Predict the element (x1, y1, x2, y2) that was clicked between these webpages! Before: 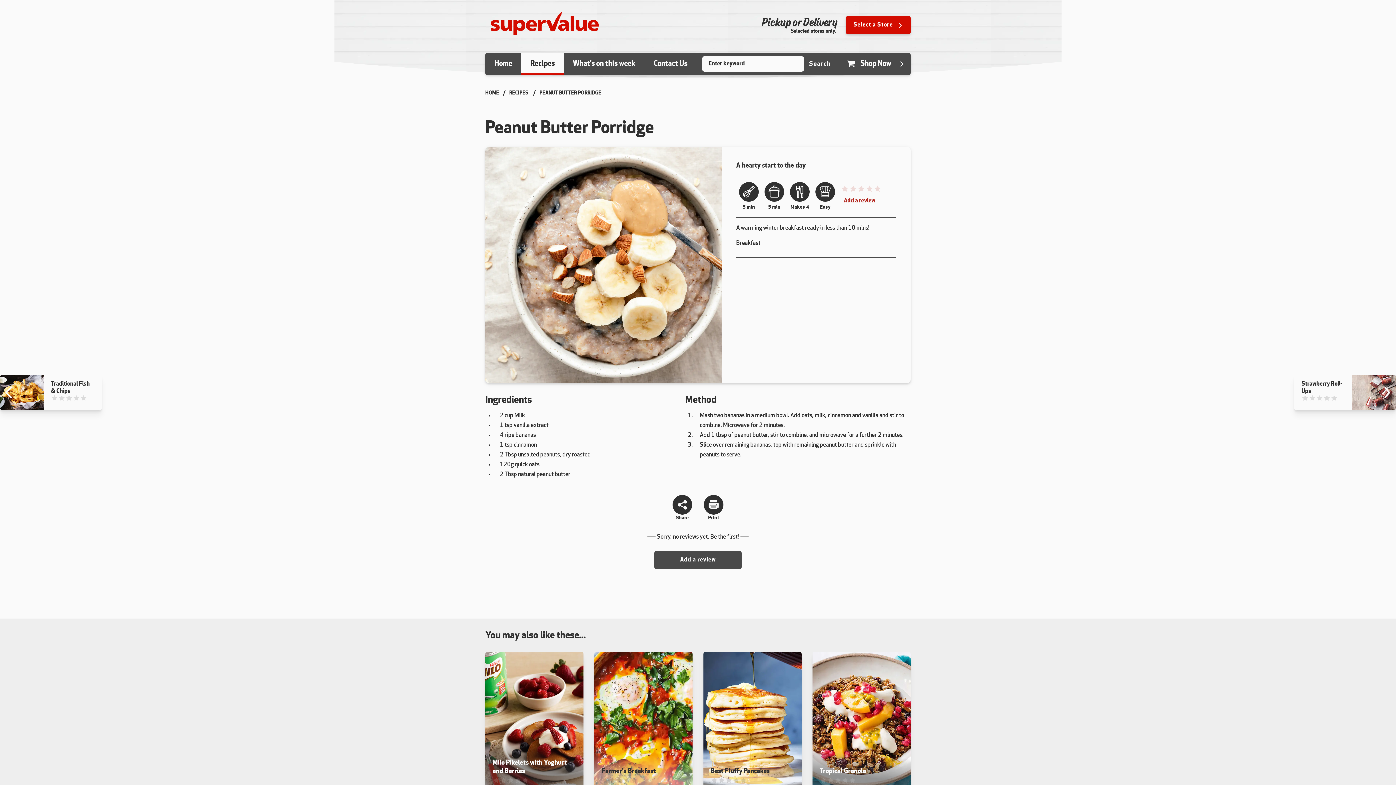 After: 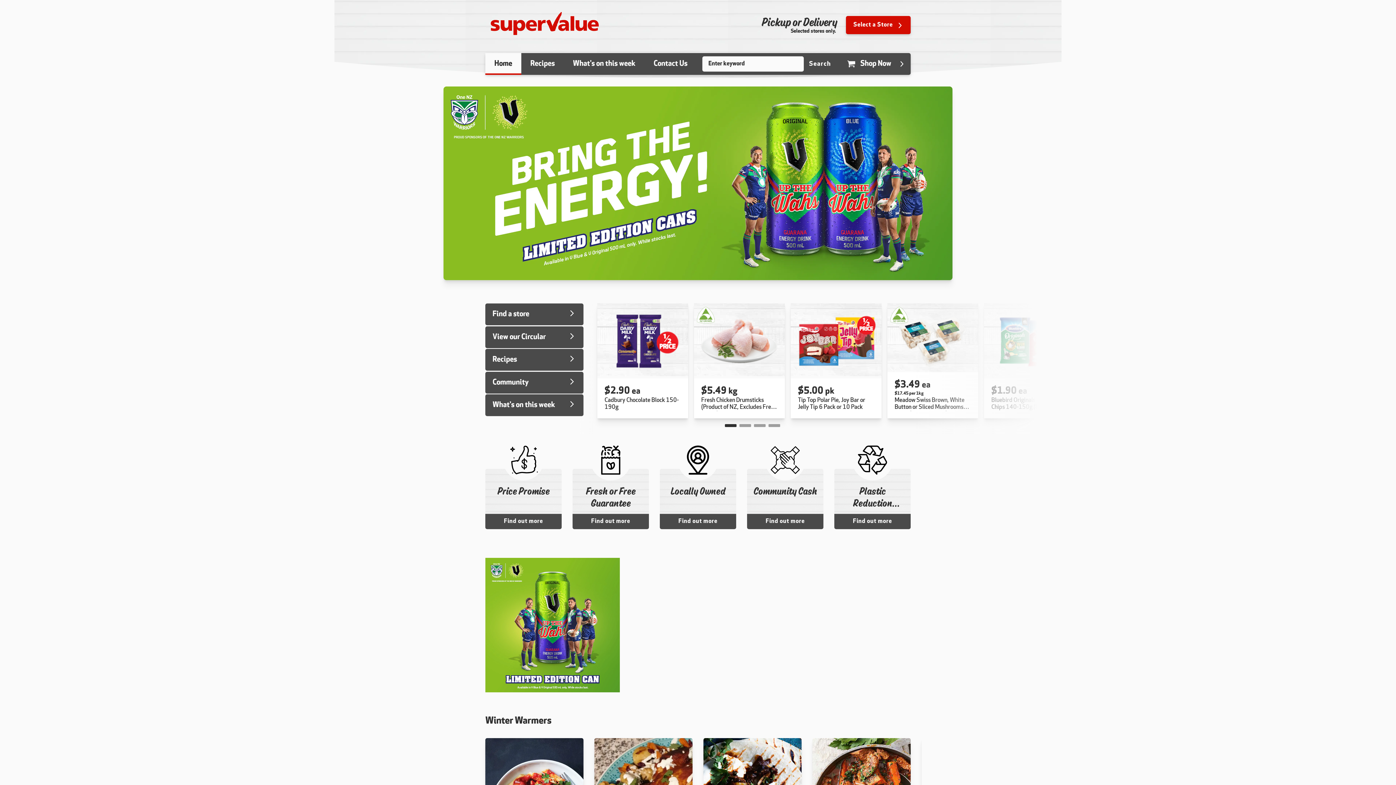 Action: bbox: (490, 8, 599, 38)